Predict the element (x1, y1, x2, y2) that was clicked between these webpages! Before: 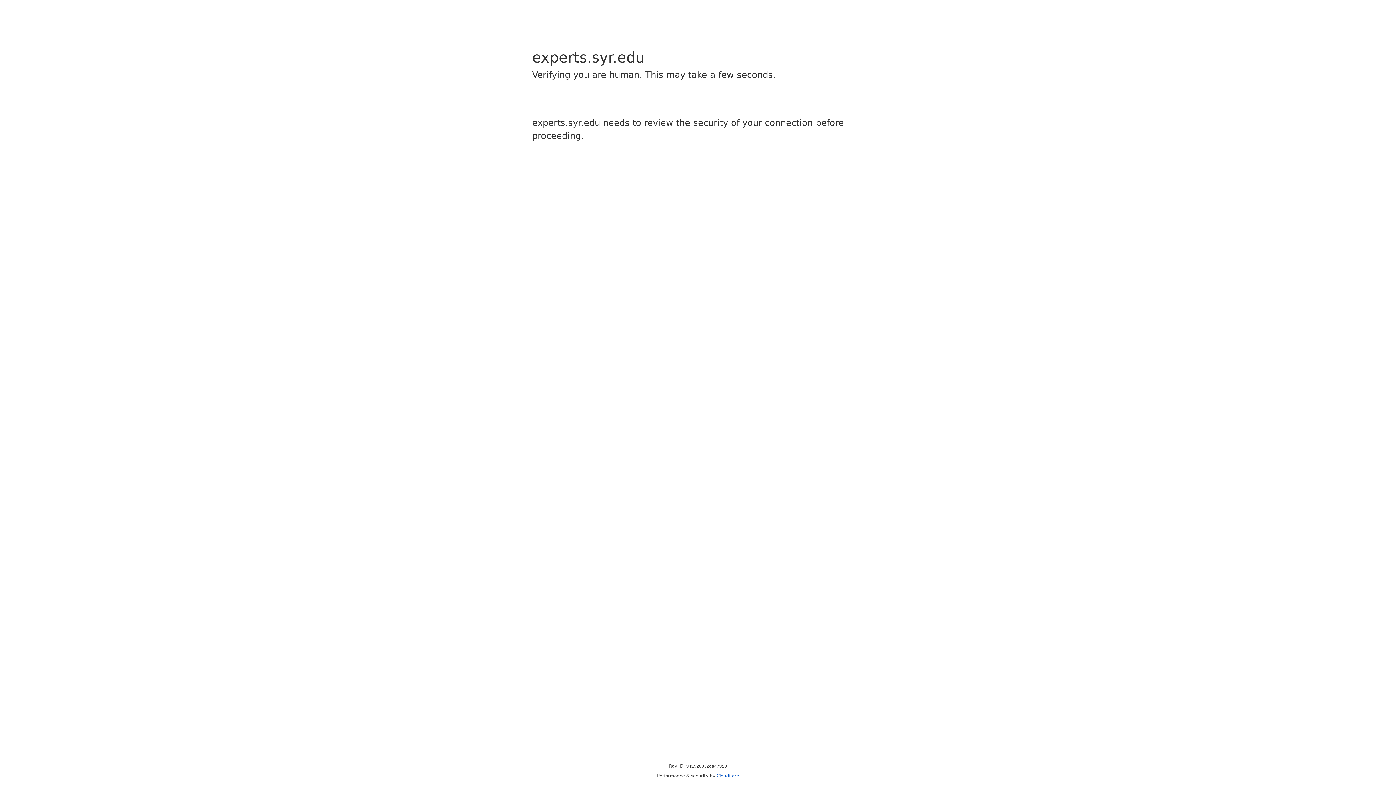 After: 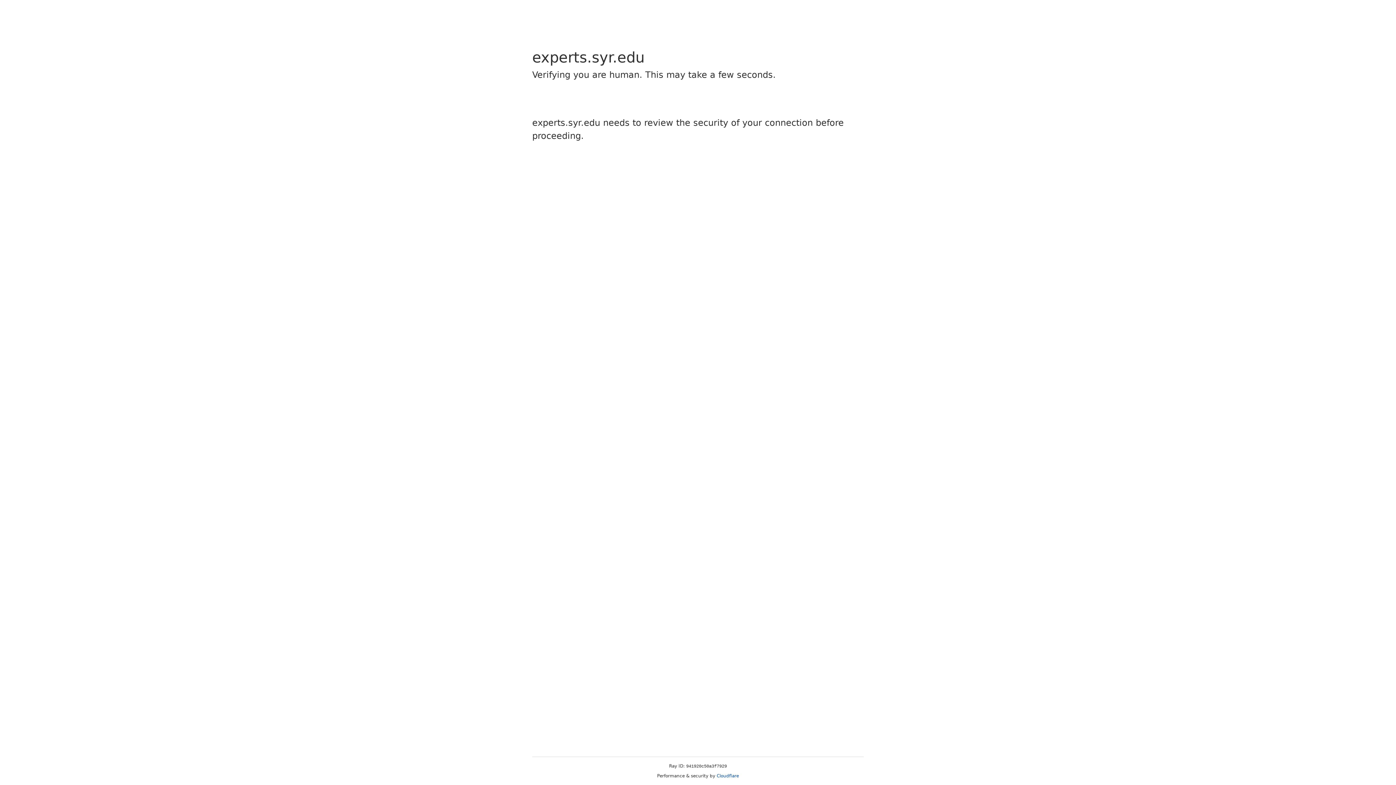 Action: bbox: (716, 773, 739, 778) label: Cloudflare